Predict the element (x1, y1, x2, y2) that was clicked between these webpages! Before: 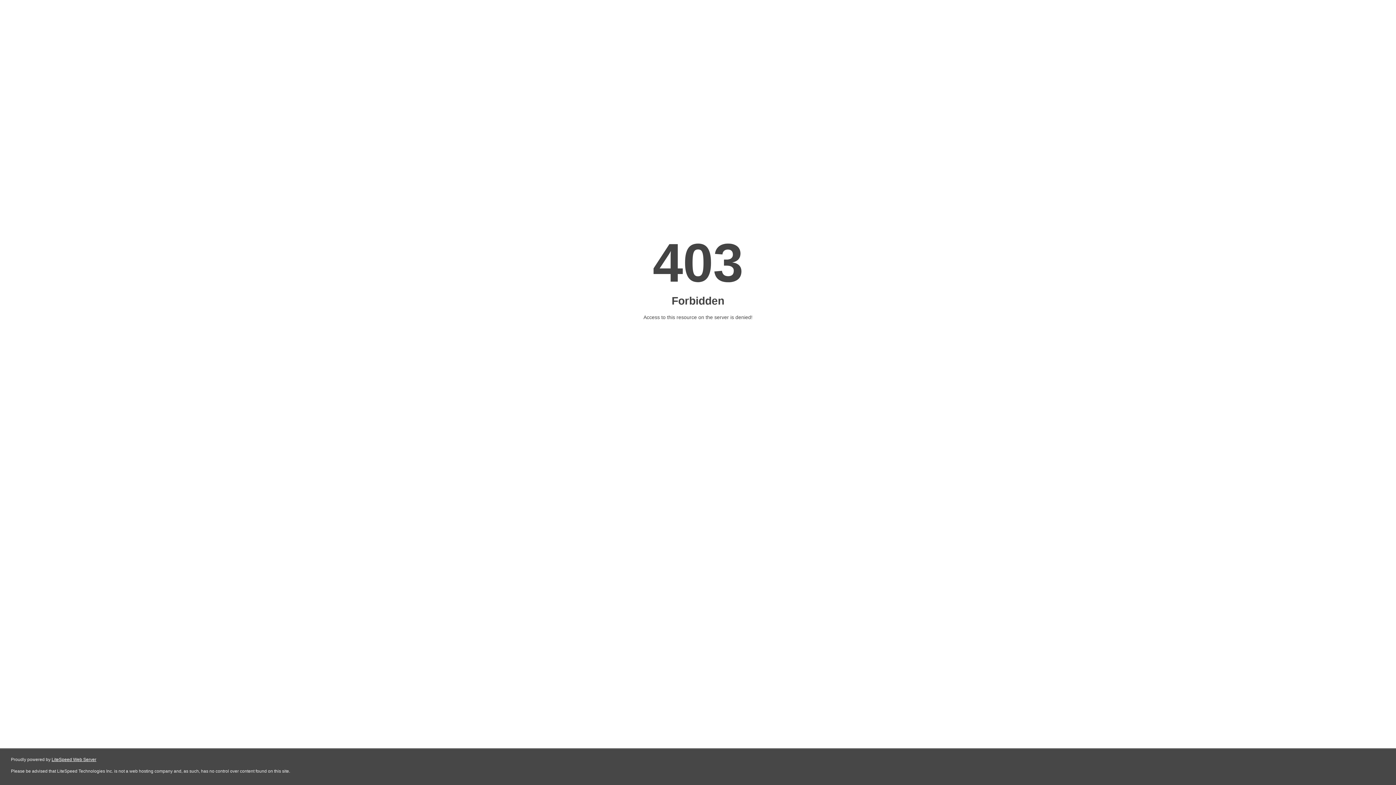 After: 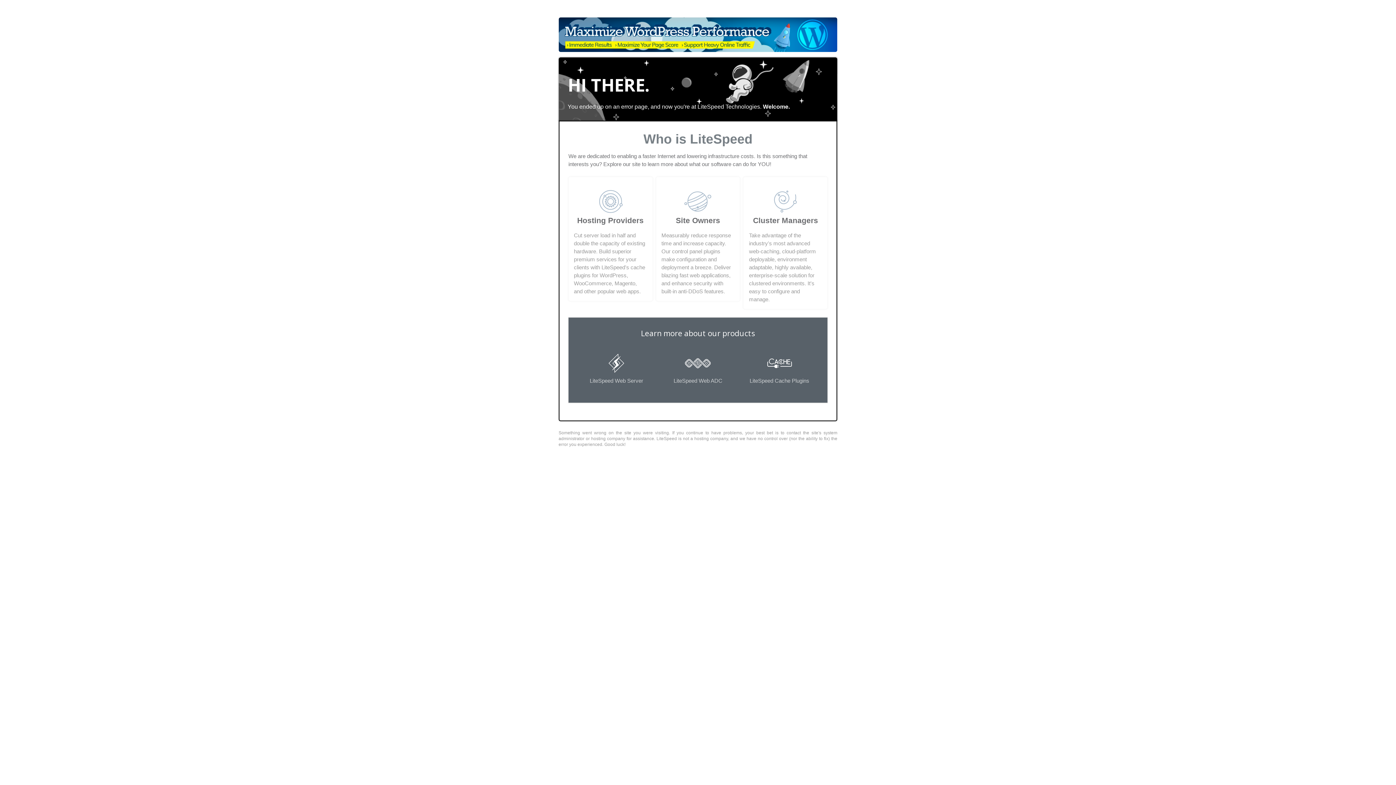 Action: bbox: (51, 757, 96, 762) label: LiteSpeed Web Server